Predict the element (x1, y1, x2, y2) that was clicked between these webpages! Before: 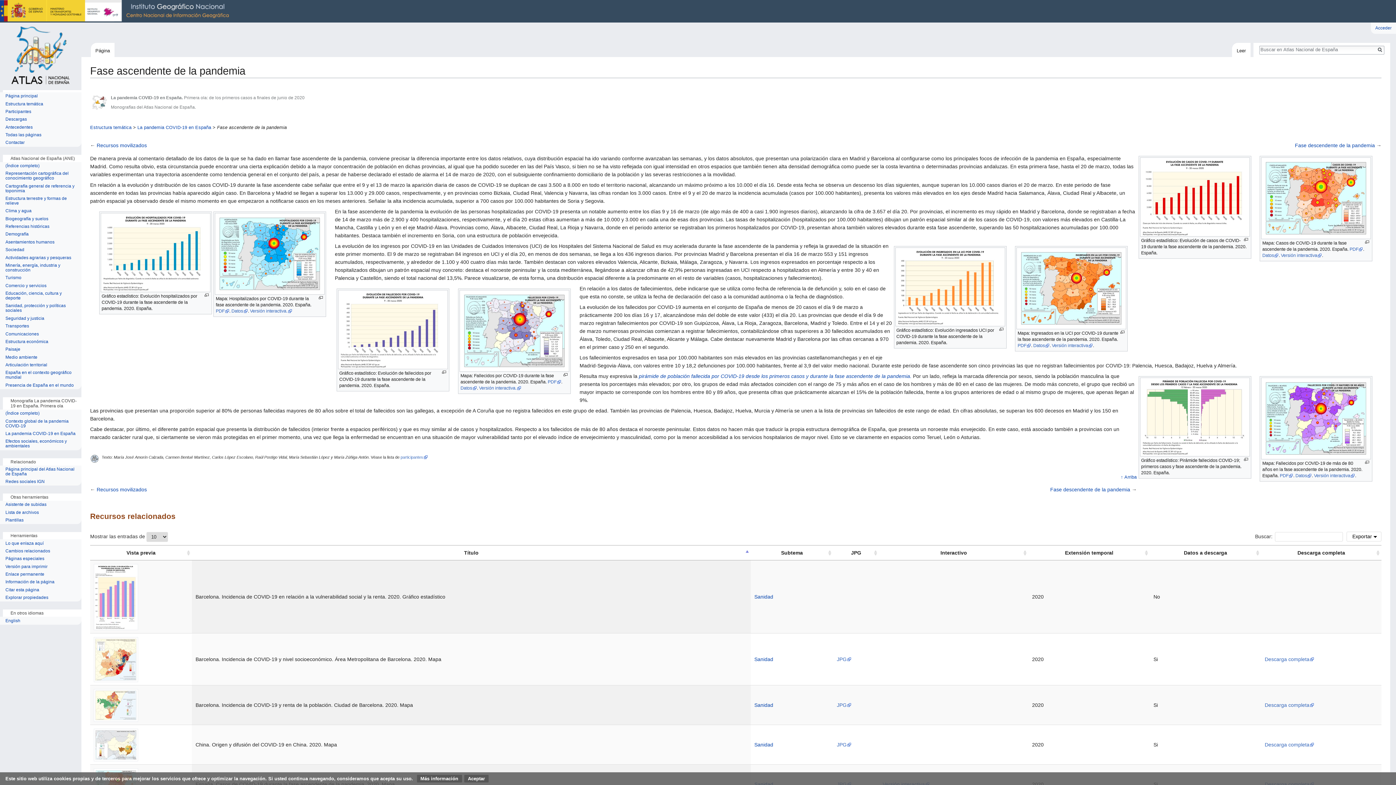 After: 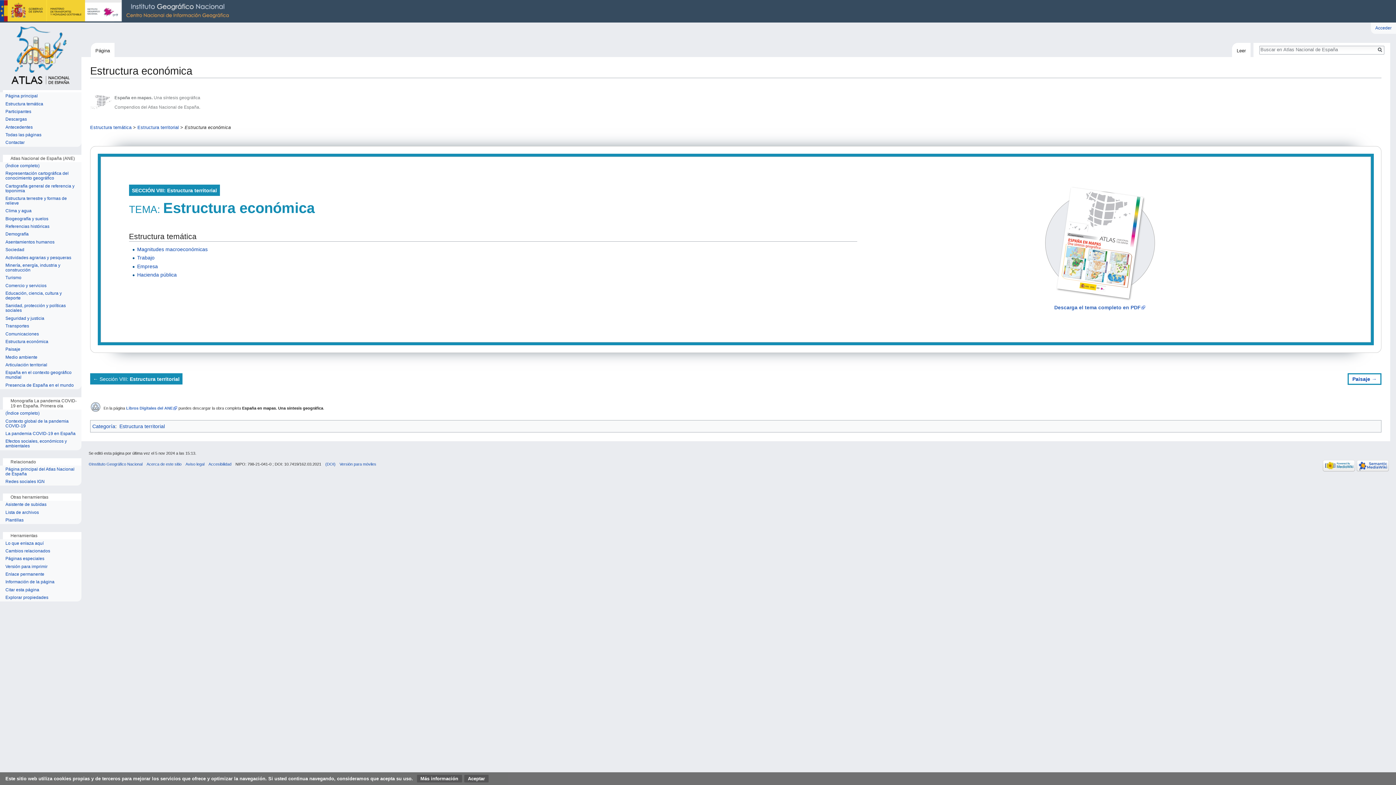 Action: label: Estructura económica bbox: (5, 339, 76, 344)